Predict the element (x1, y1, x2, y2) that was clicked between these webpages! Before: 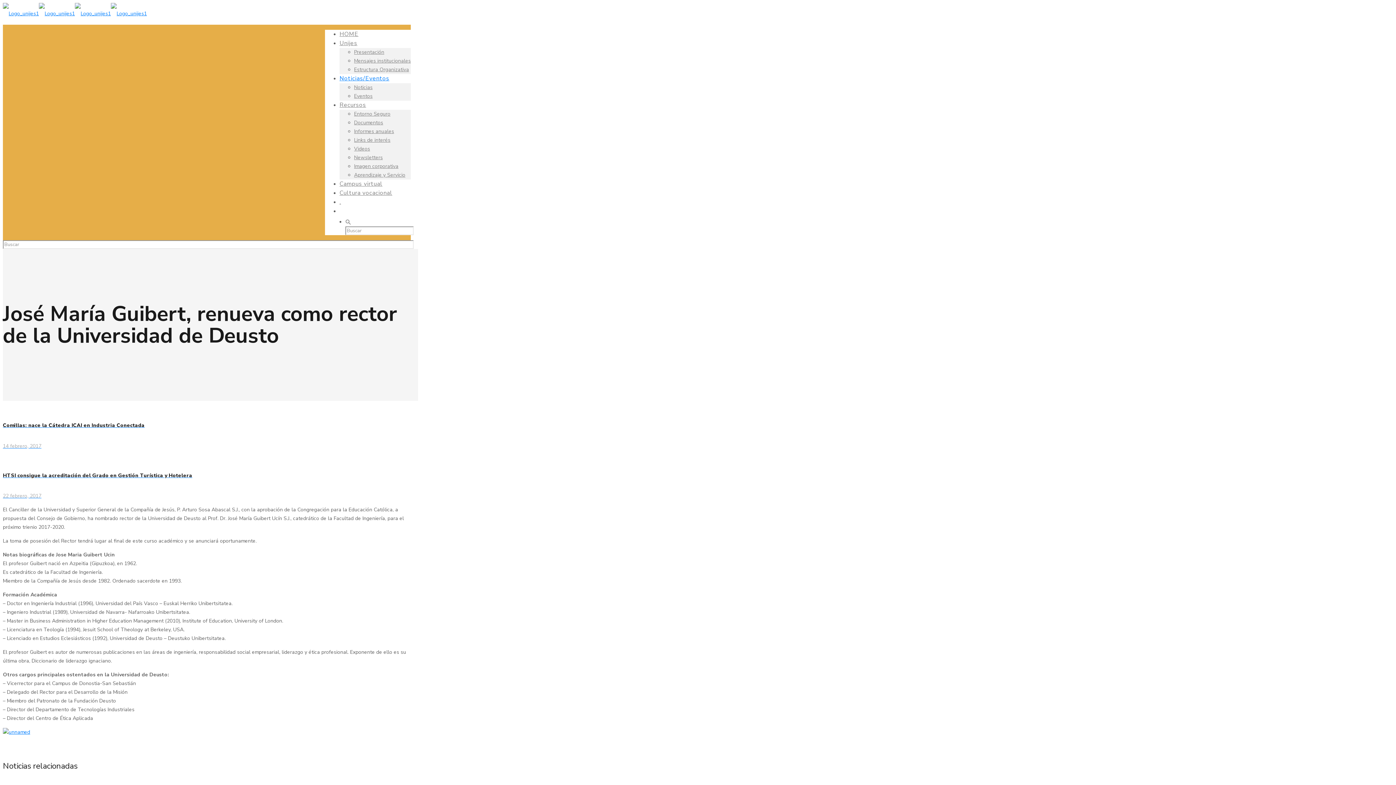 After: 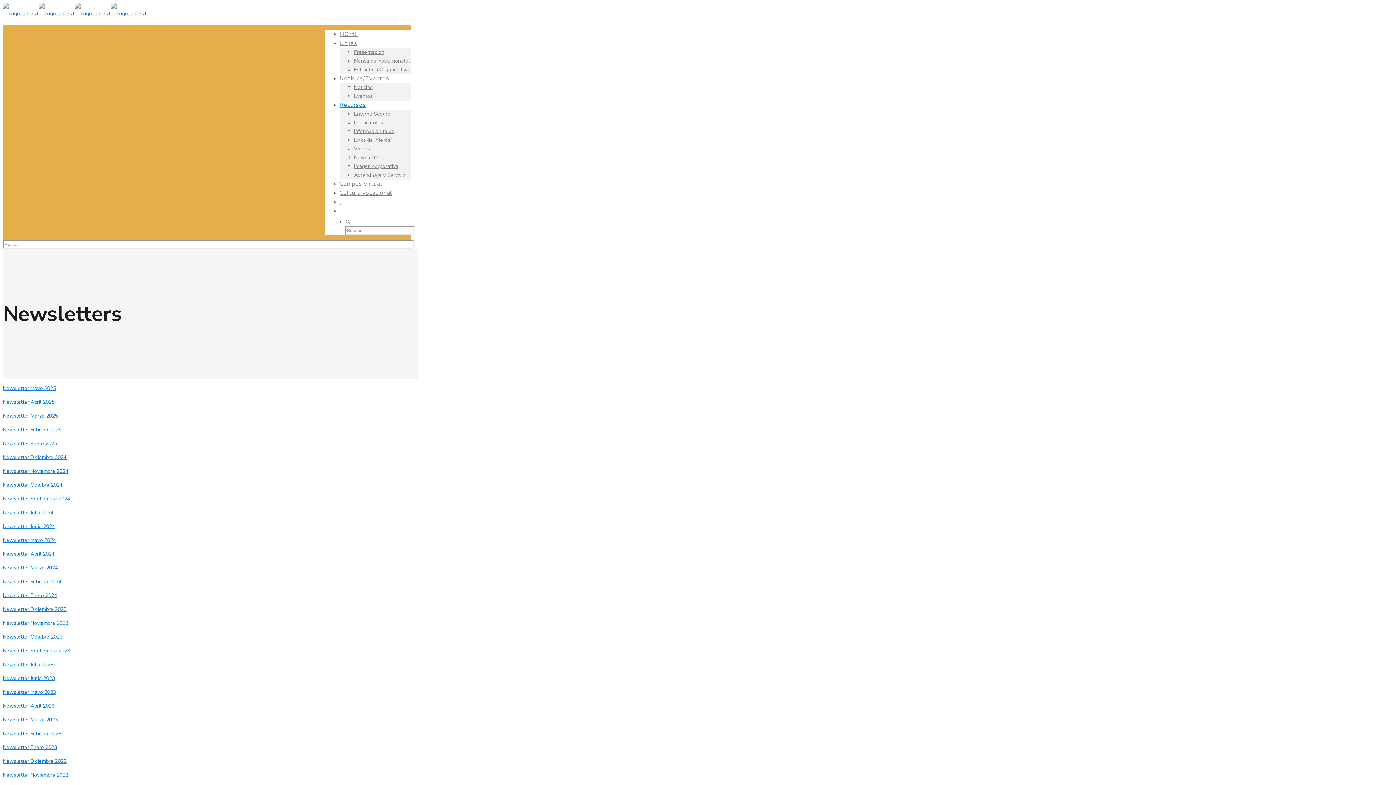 Action: label: Newsletters bbox: (354, 154, 382, 161)